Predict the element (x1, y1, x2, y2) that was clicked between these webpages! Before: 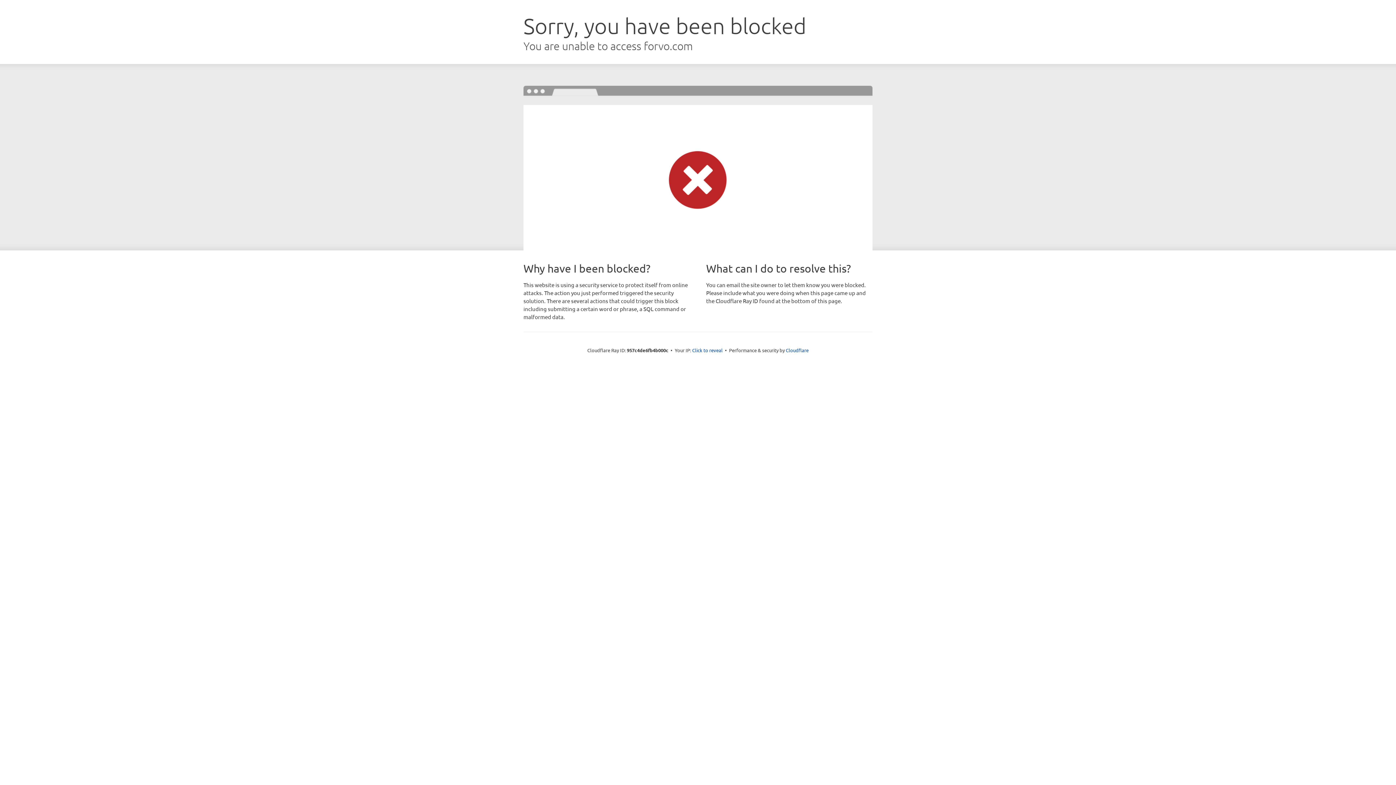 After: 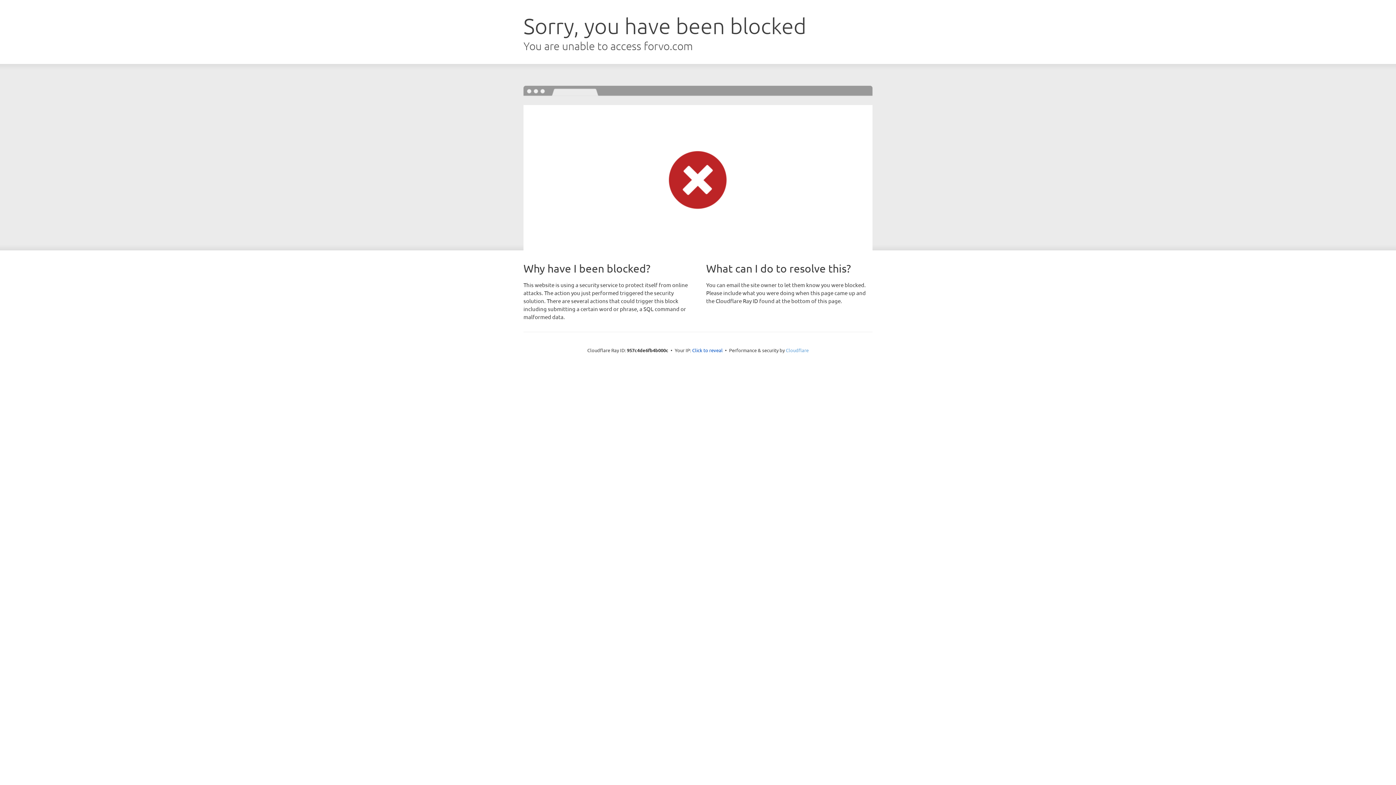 Action: bbox: (786, 347, 808, 353) label: Cloudflare